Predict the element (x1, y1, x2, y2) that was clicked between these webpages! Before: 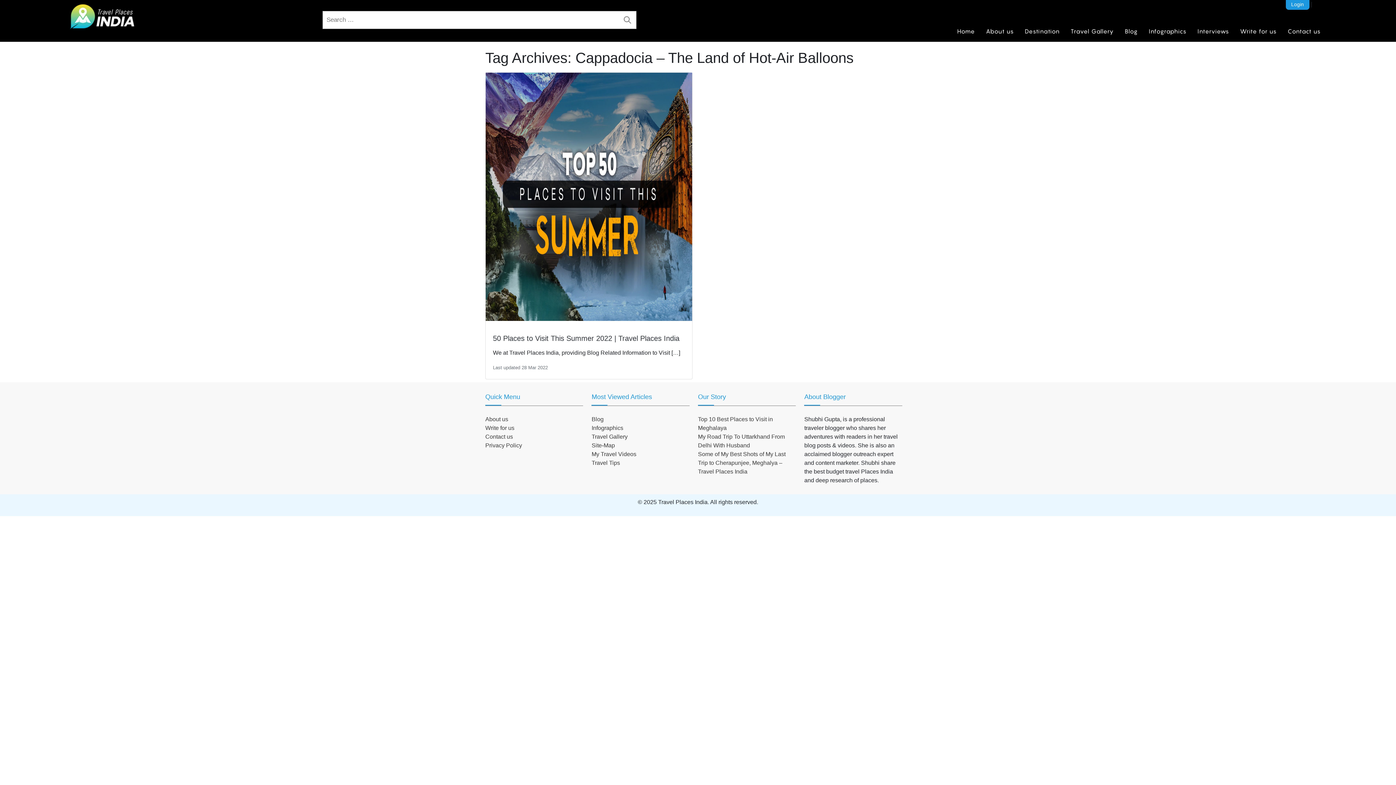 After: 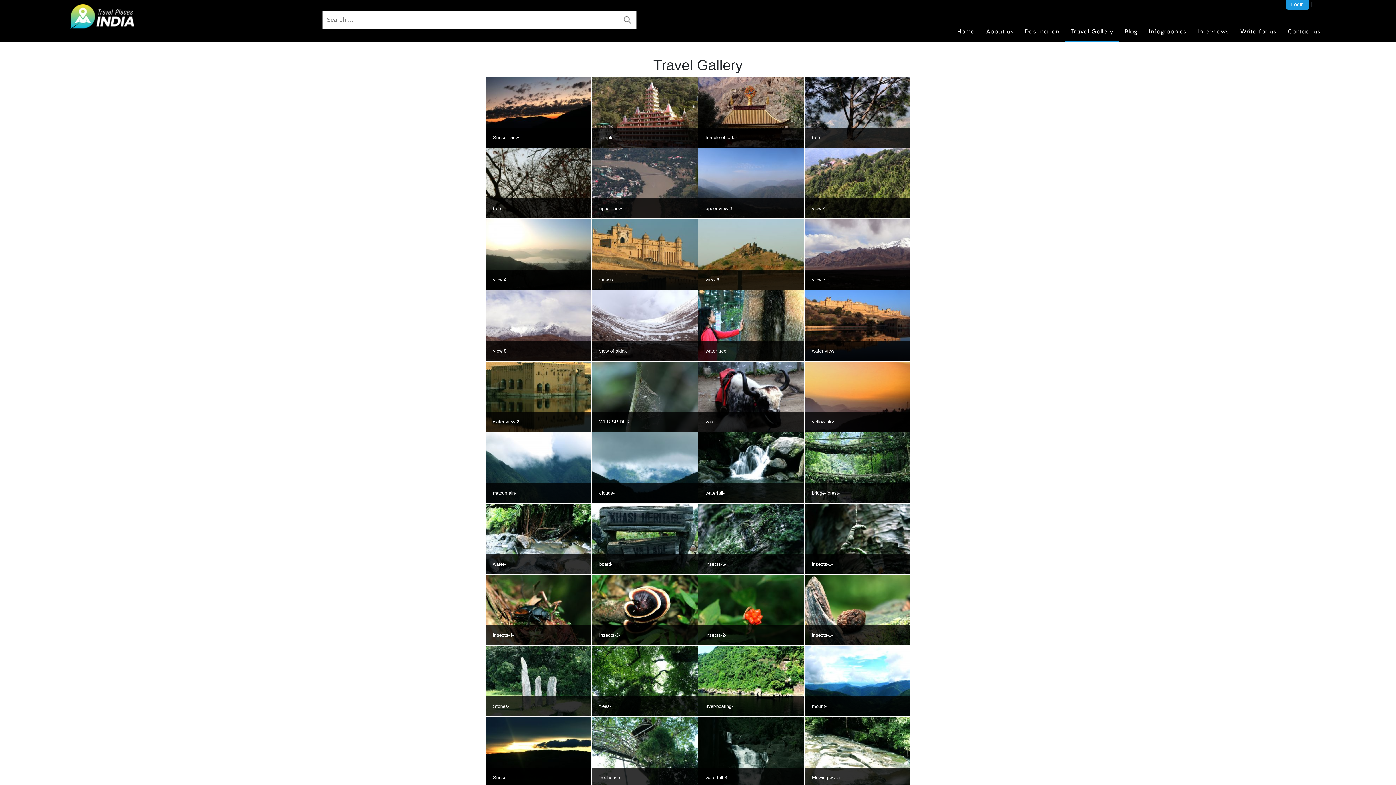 Action: bbox: (591, 433, 627, 440) label: Travel Gallery